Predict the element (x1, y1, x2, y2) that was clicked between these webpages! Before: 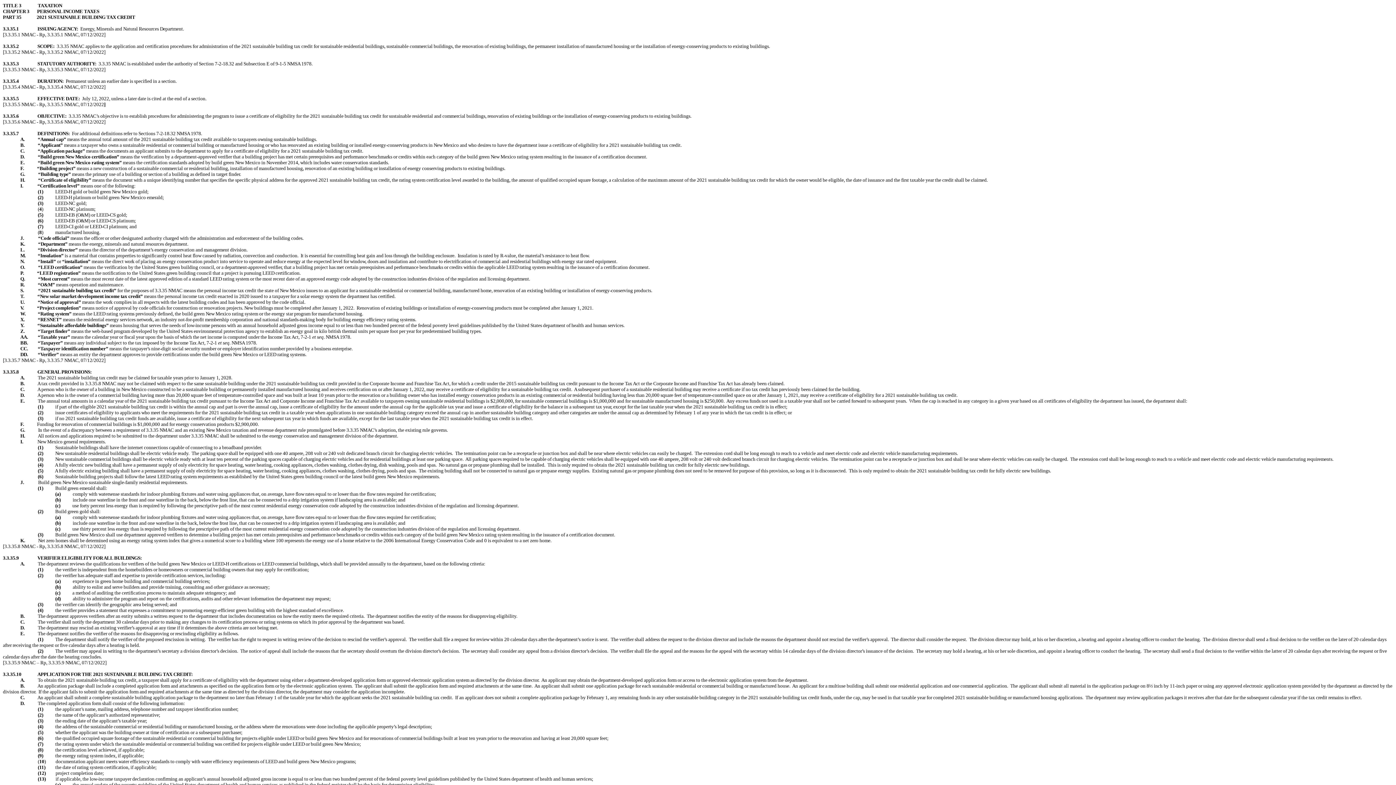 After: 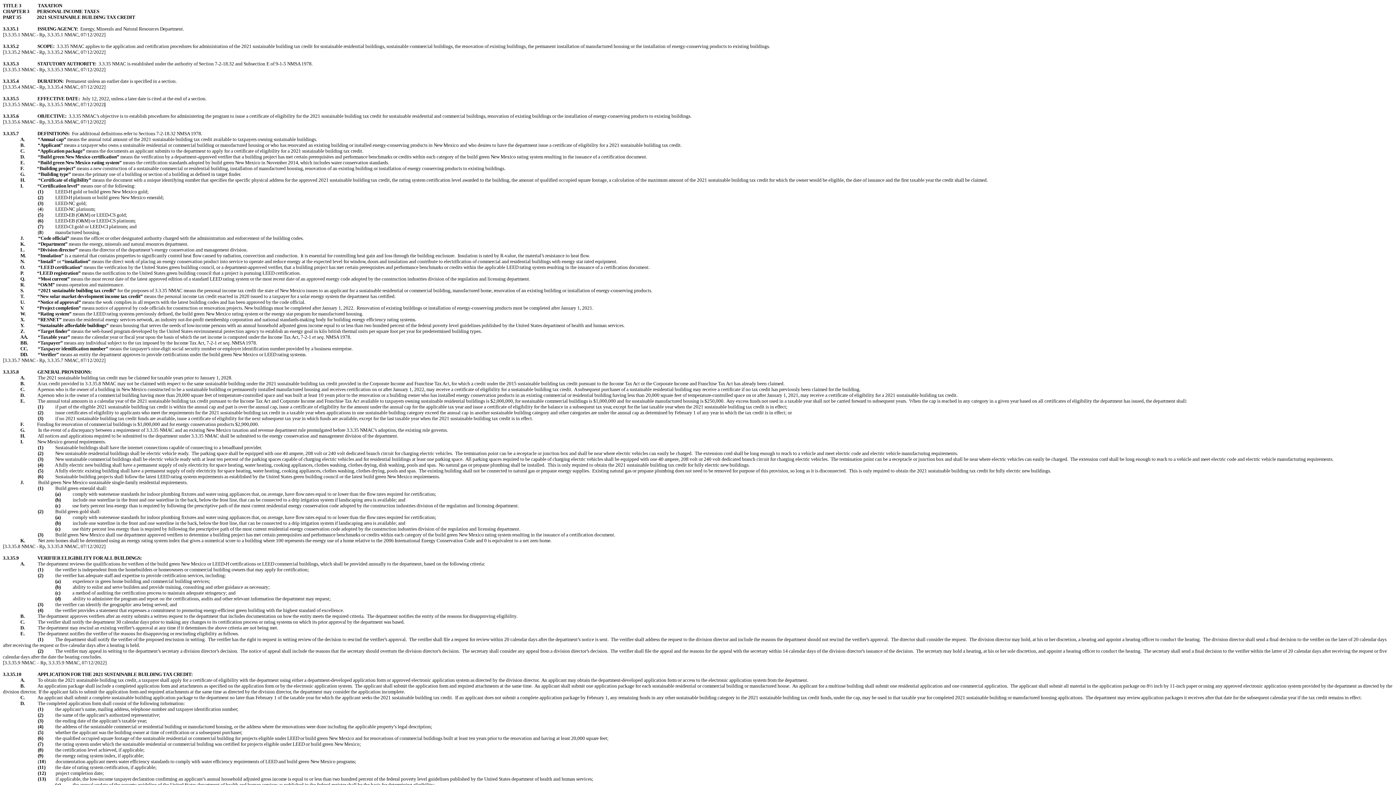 Action: label: [3.3.35.7 NMAC - Rp, 3.3.35.7 NMAC, 07/12/2022] bbox: (2, 357, 105, 363)